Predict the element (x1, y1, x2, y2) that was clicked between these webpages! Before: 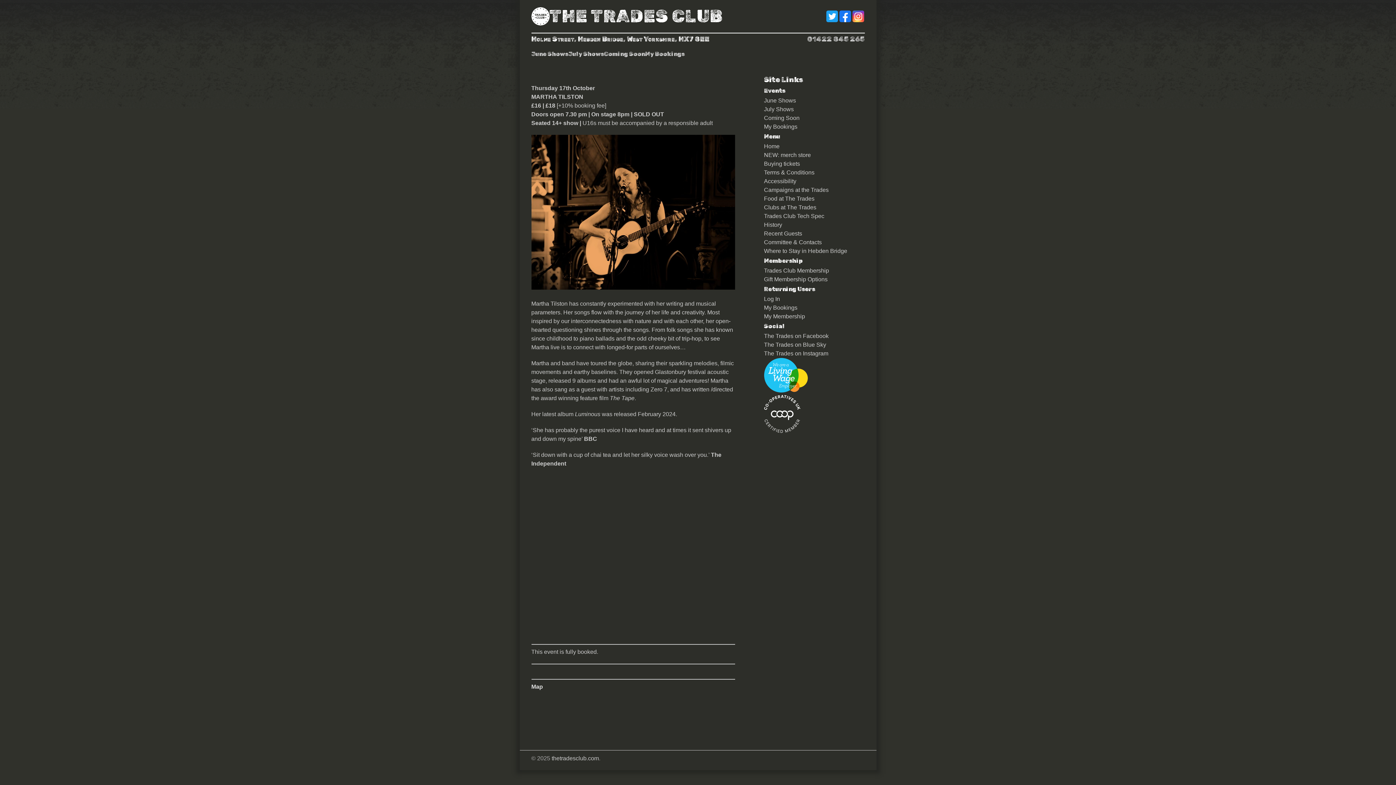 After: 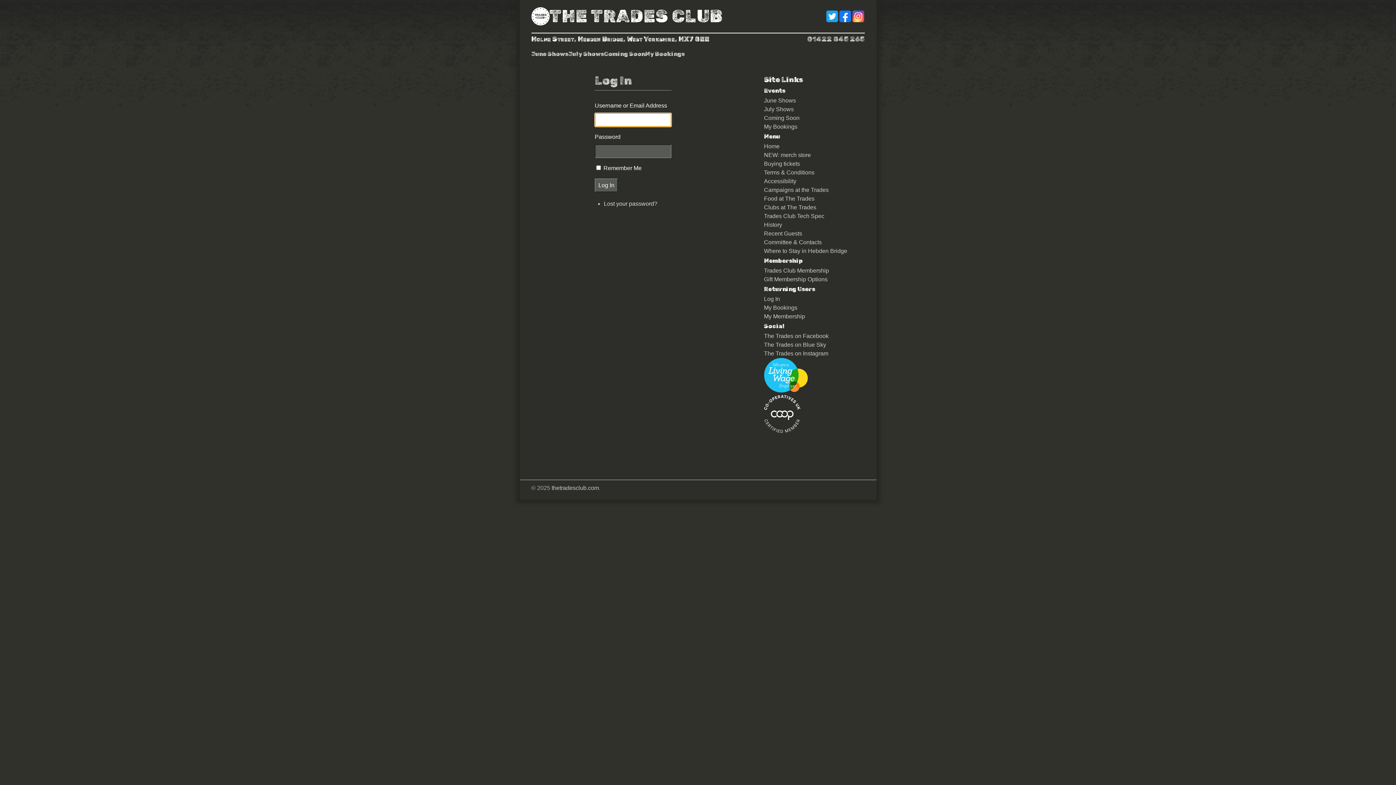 Action: label: Log In bbox: (764, 296, 780, 302)